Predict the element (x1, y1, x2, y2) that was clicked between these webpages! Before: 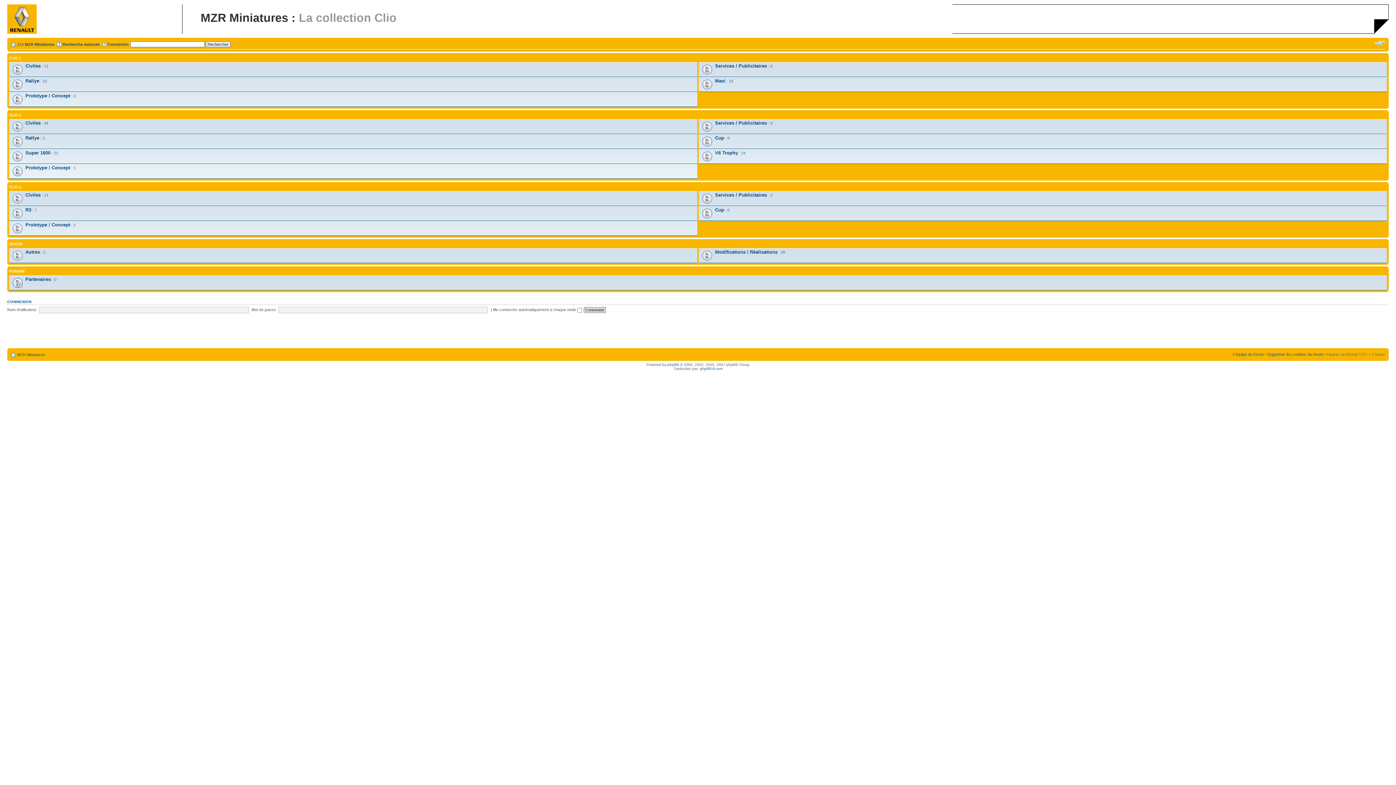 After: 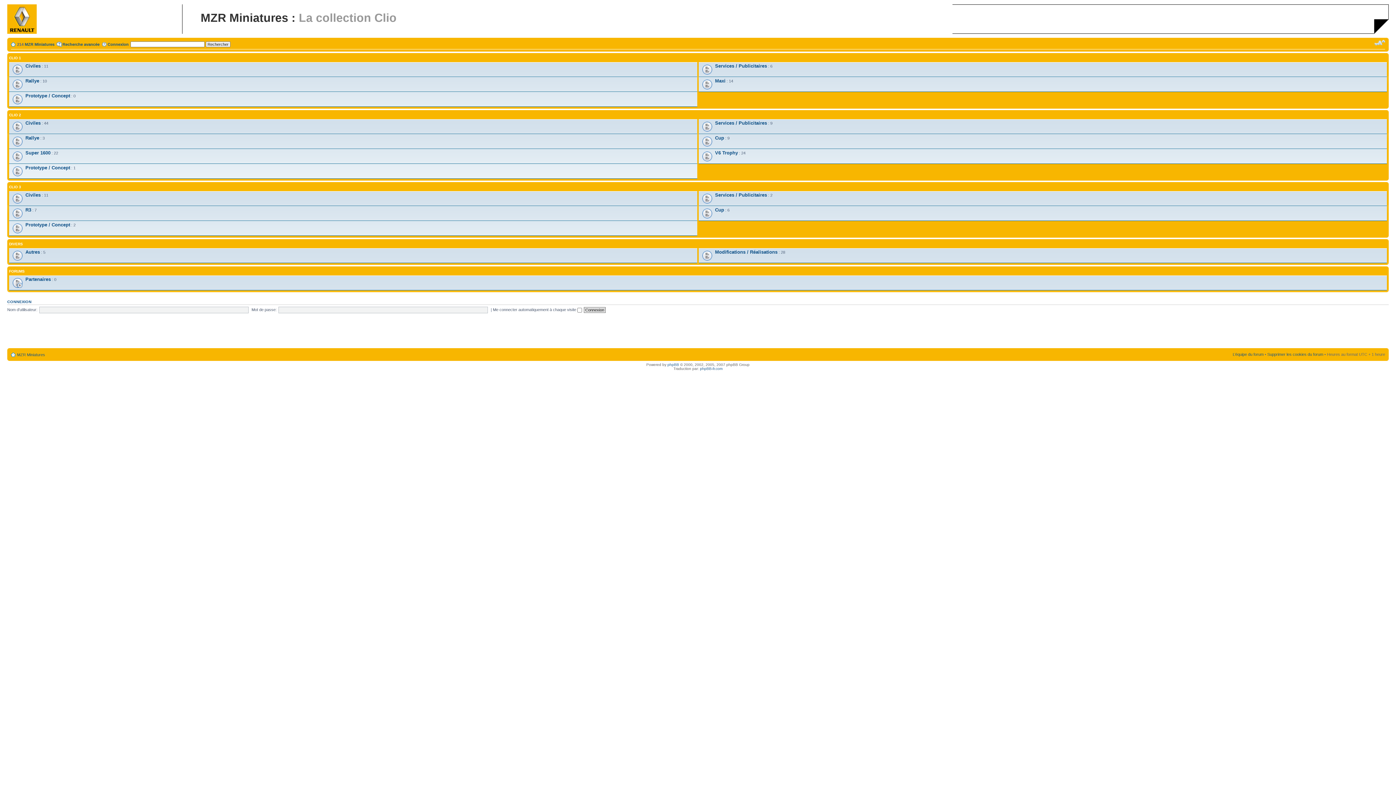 Action: bbox: (1374, 39, 1385, 46) label: Modifier la taille de la police